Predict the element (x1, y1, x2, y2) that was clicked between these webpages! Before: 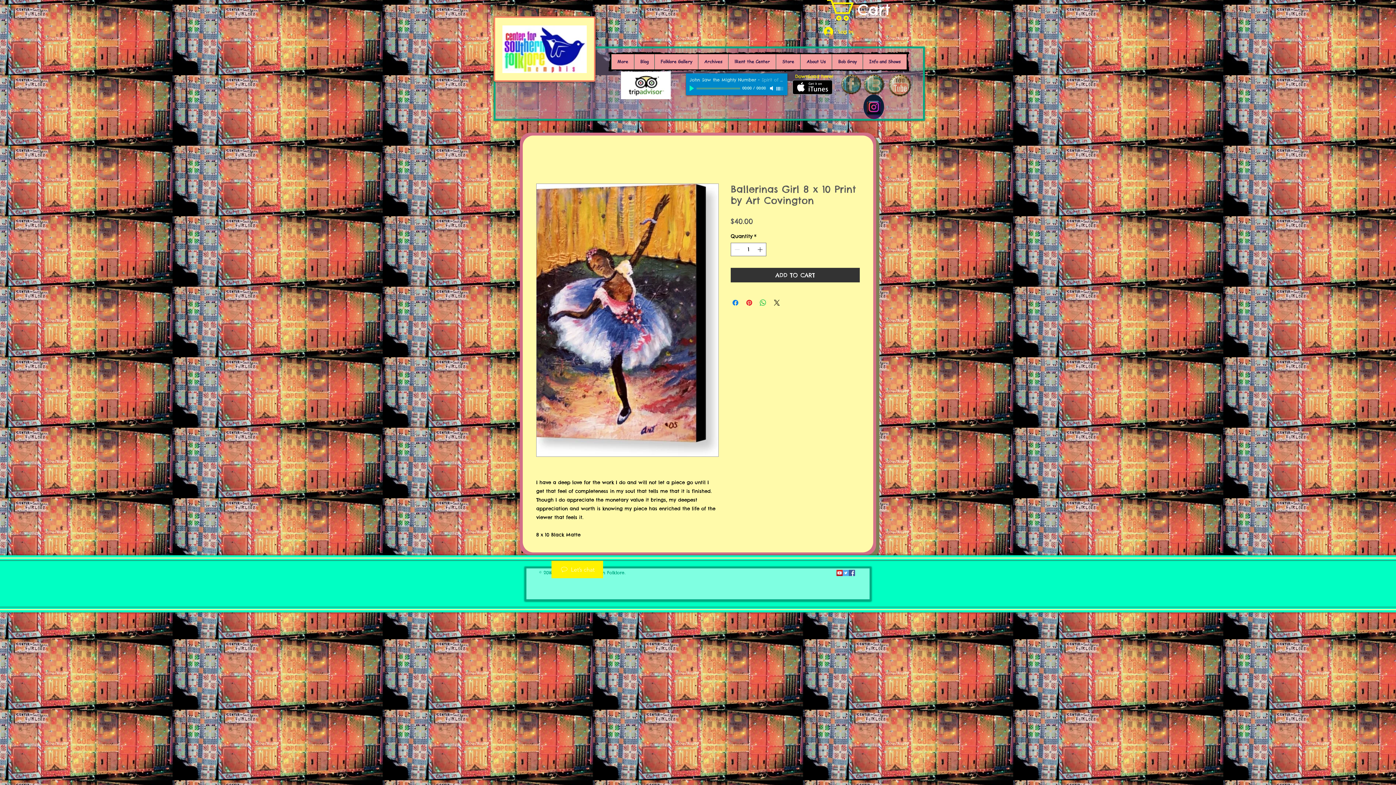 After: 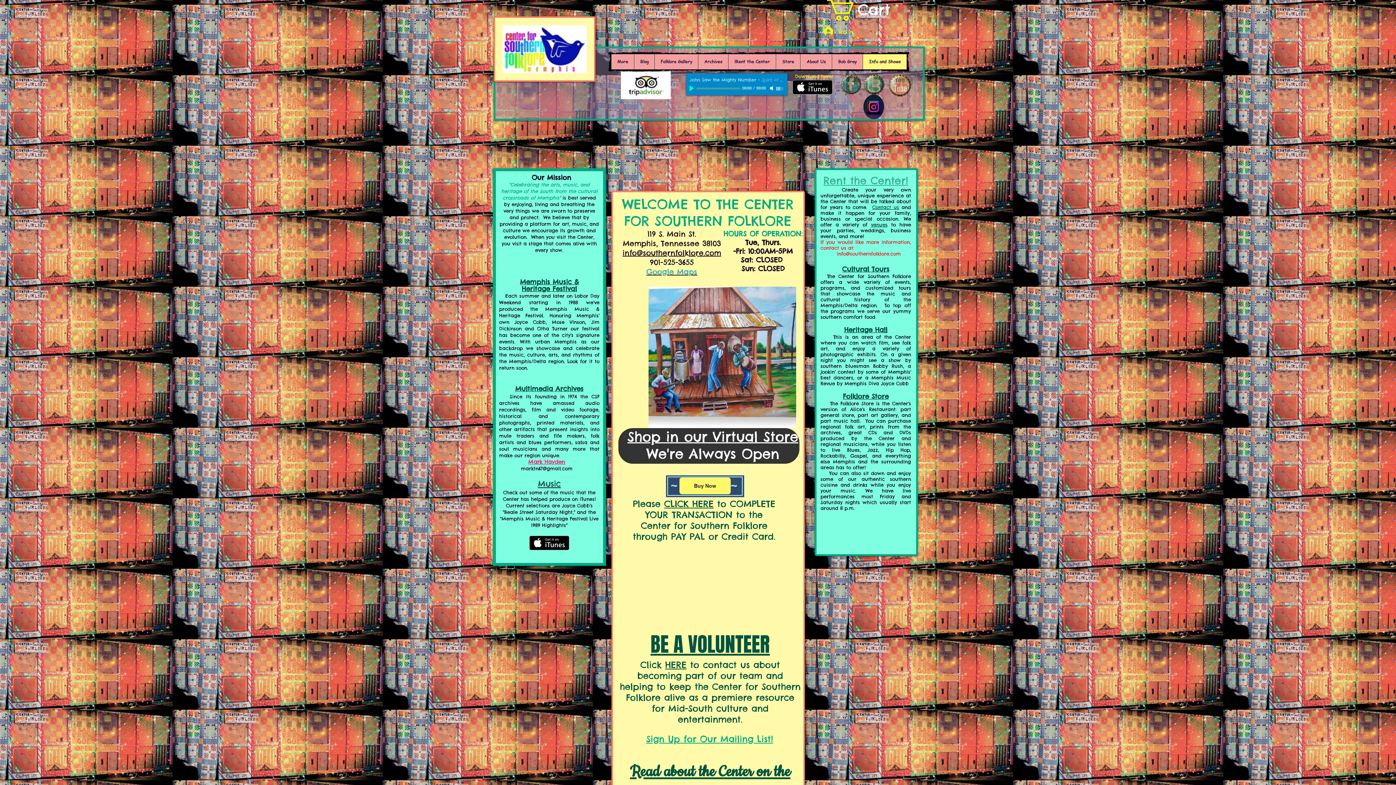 Action: label: Info and Shows bbox: (862, 54, 906, 69)